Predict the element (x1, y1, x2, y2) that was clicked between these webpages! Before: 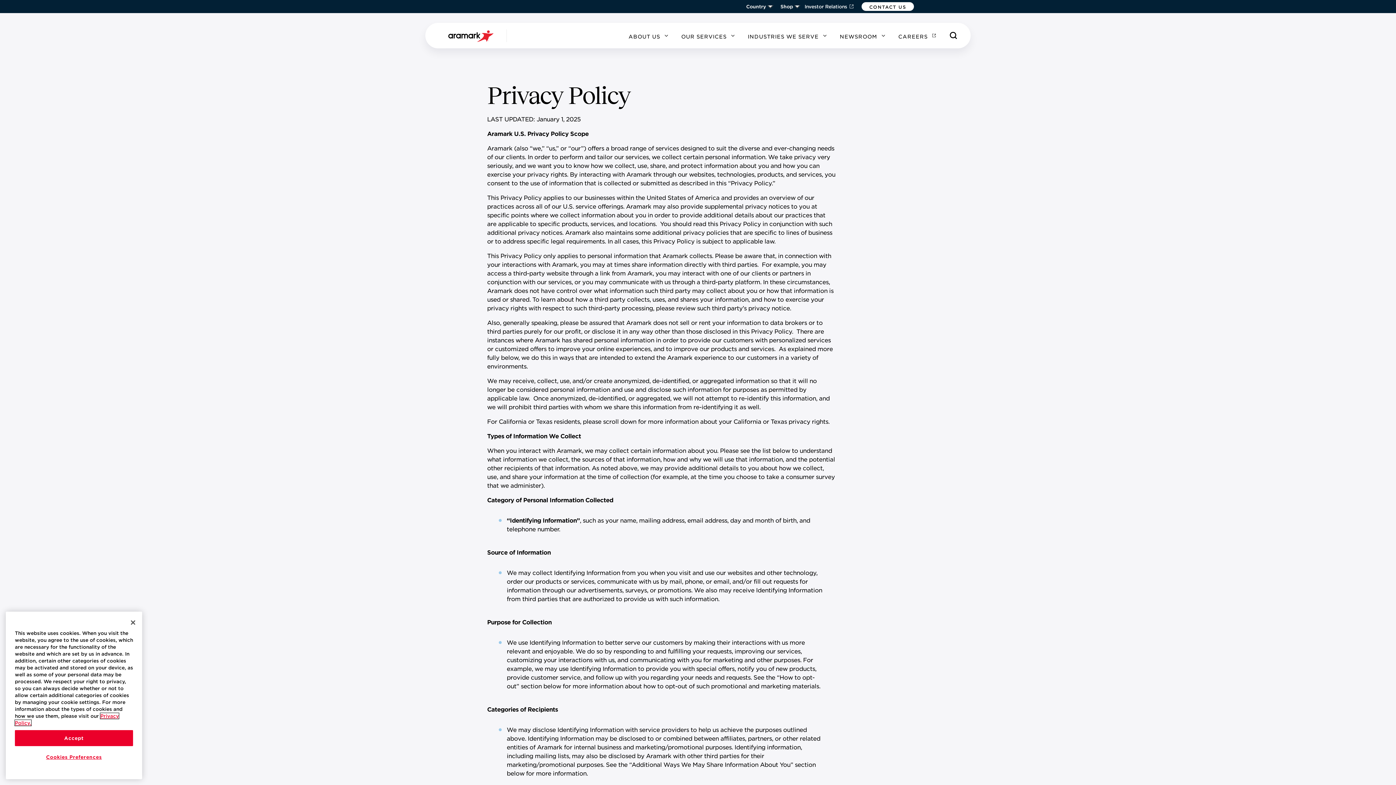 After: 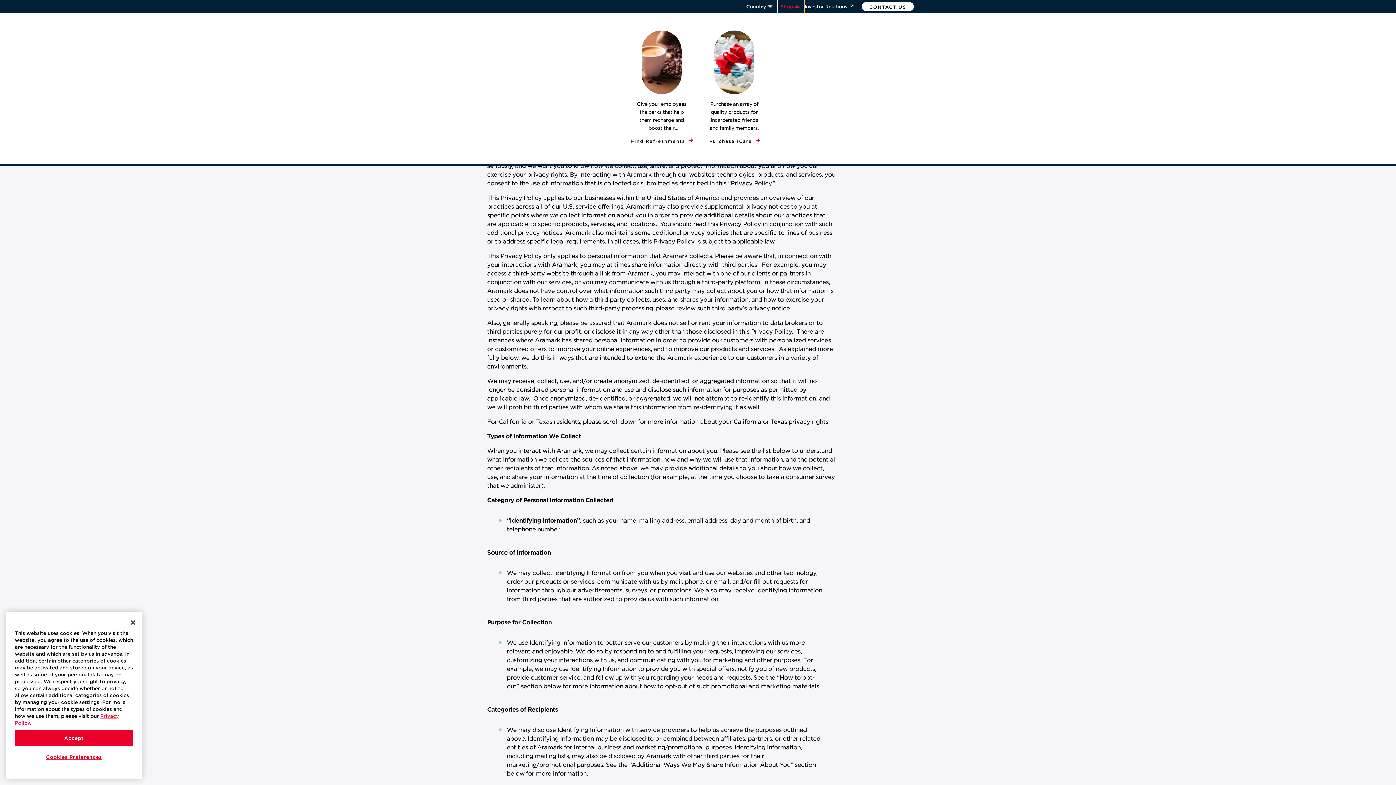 Action: label: Shop bbox: (777, 0, 804, 13)